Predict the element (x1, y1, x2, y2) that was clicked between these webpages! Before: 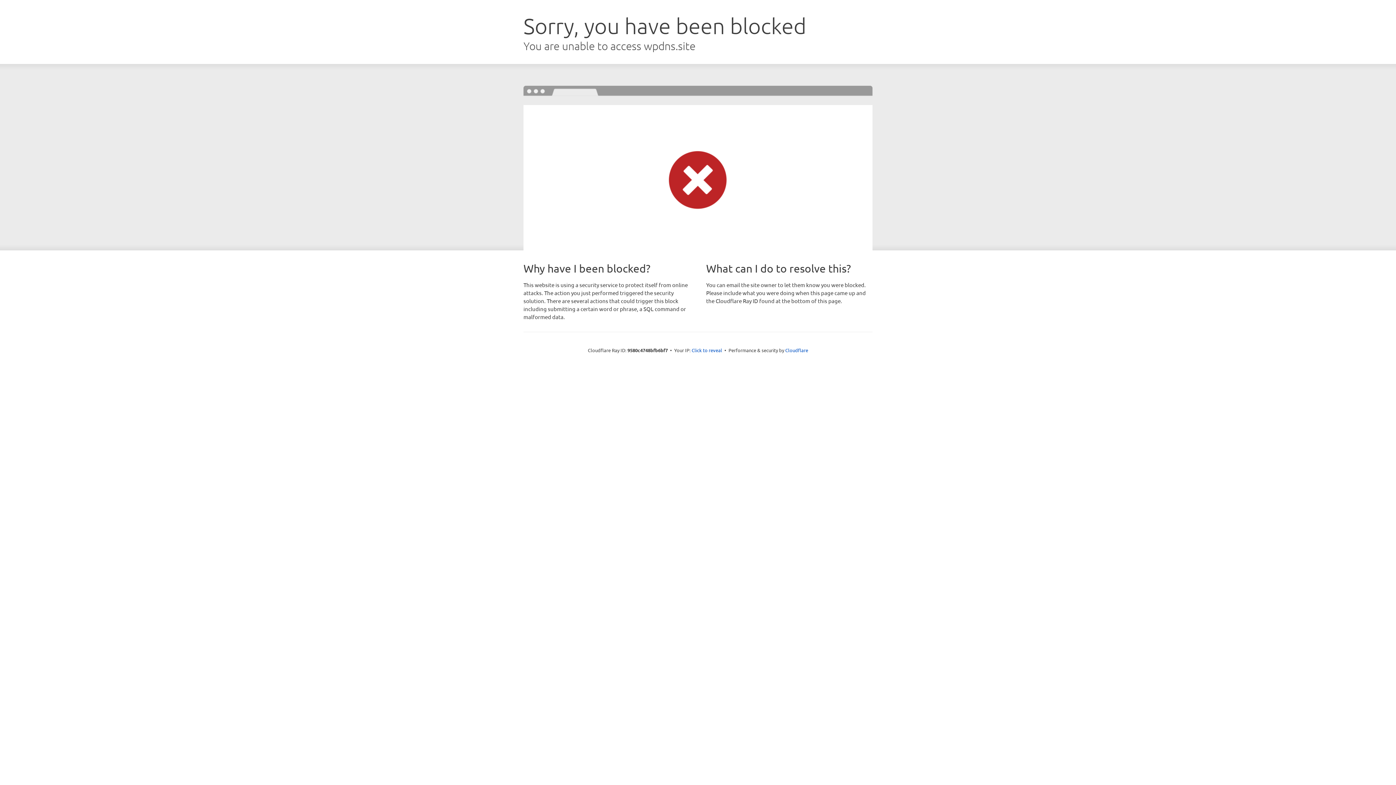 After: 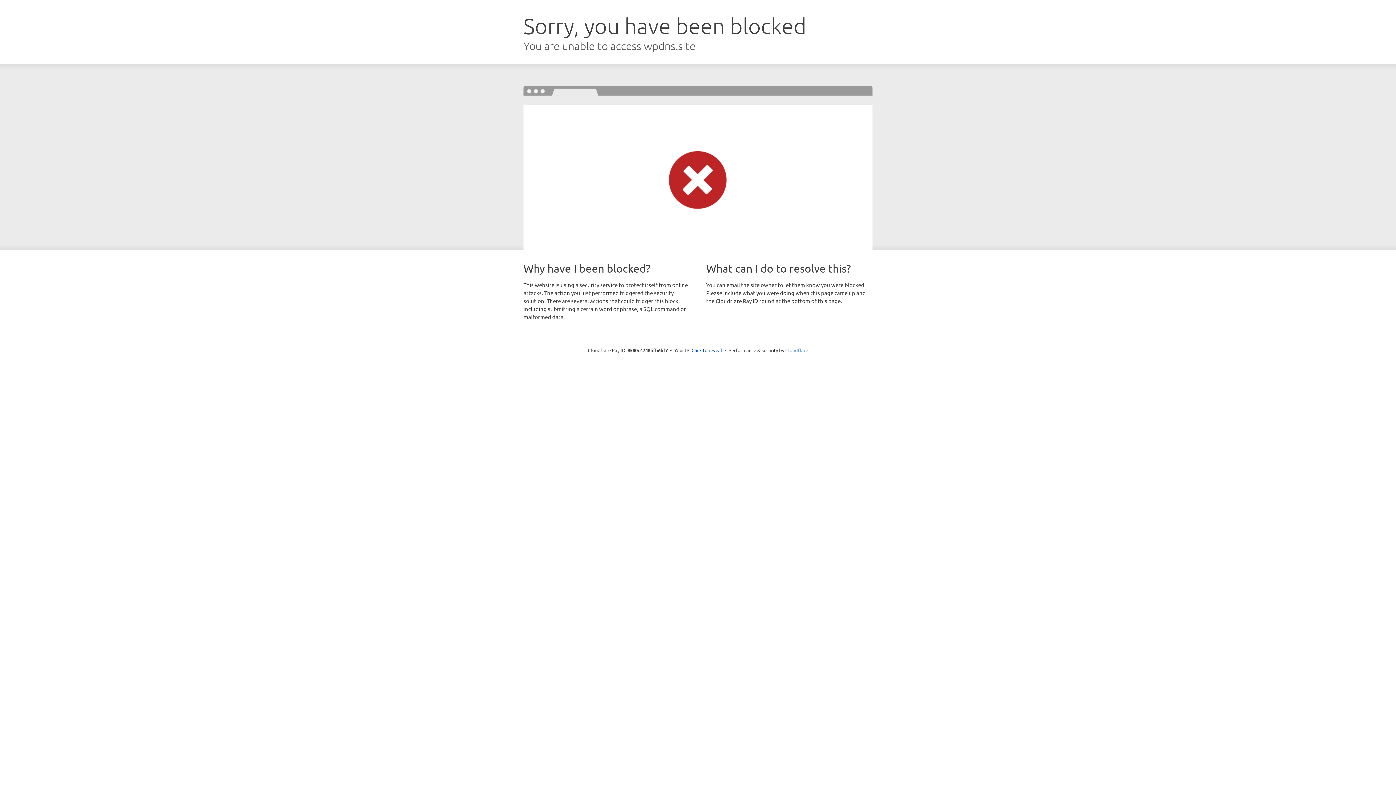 Action: label: Cloudflare bbox: (785, 347, 808, 353)